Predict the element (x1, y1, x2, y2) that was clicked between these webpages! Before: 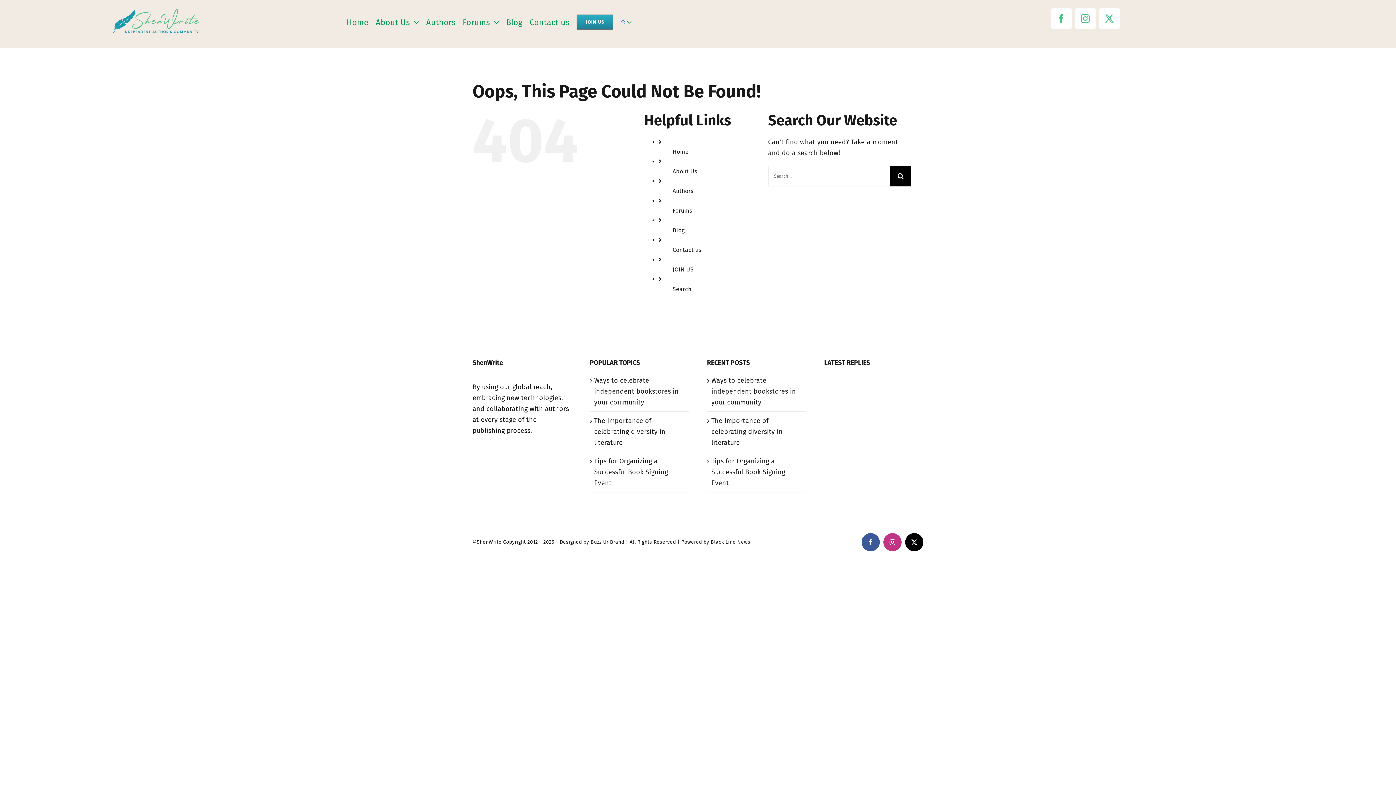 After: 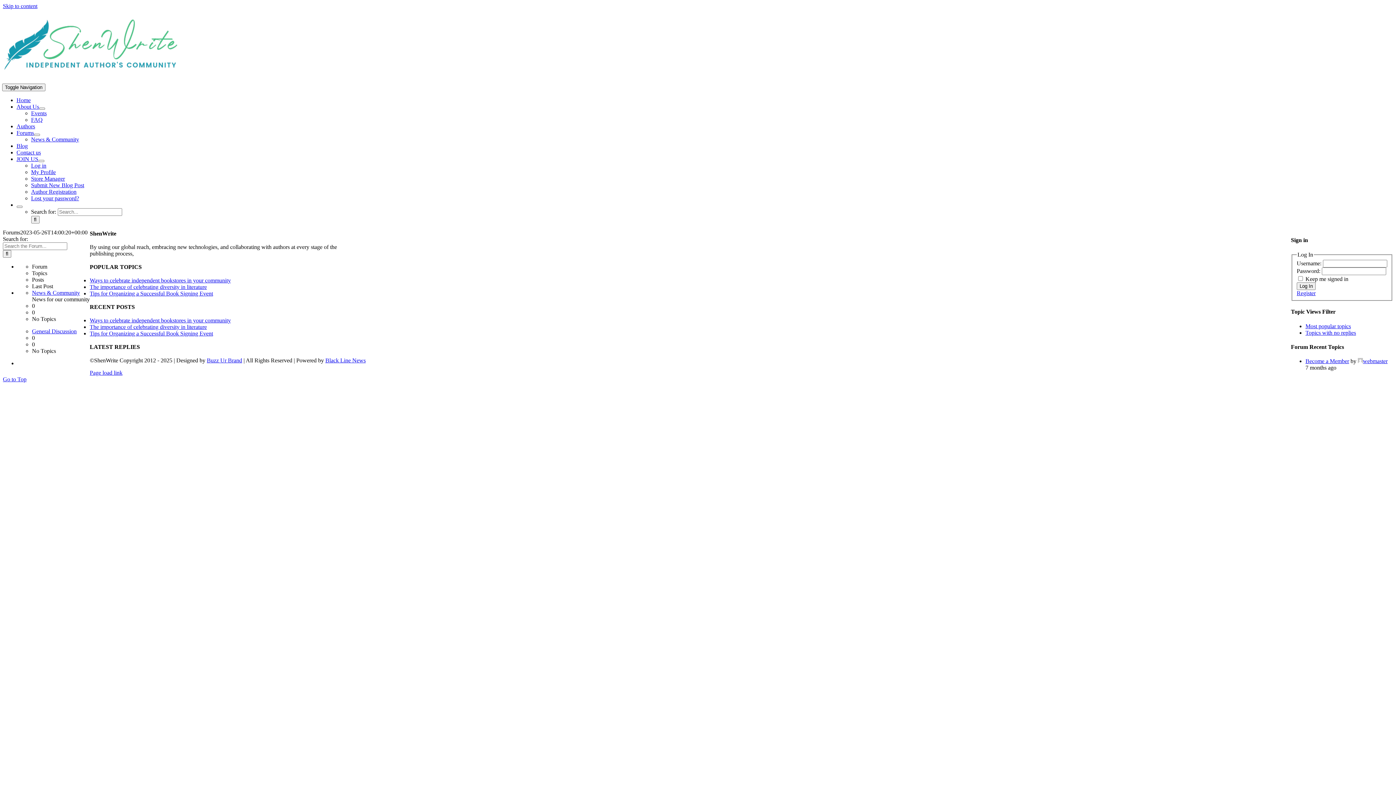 Action: bbox: (462, 5, 490, 38) label: Forums